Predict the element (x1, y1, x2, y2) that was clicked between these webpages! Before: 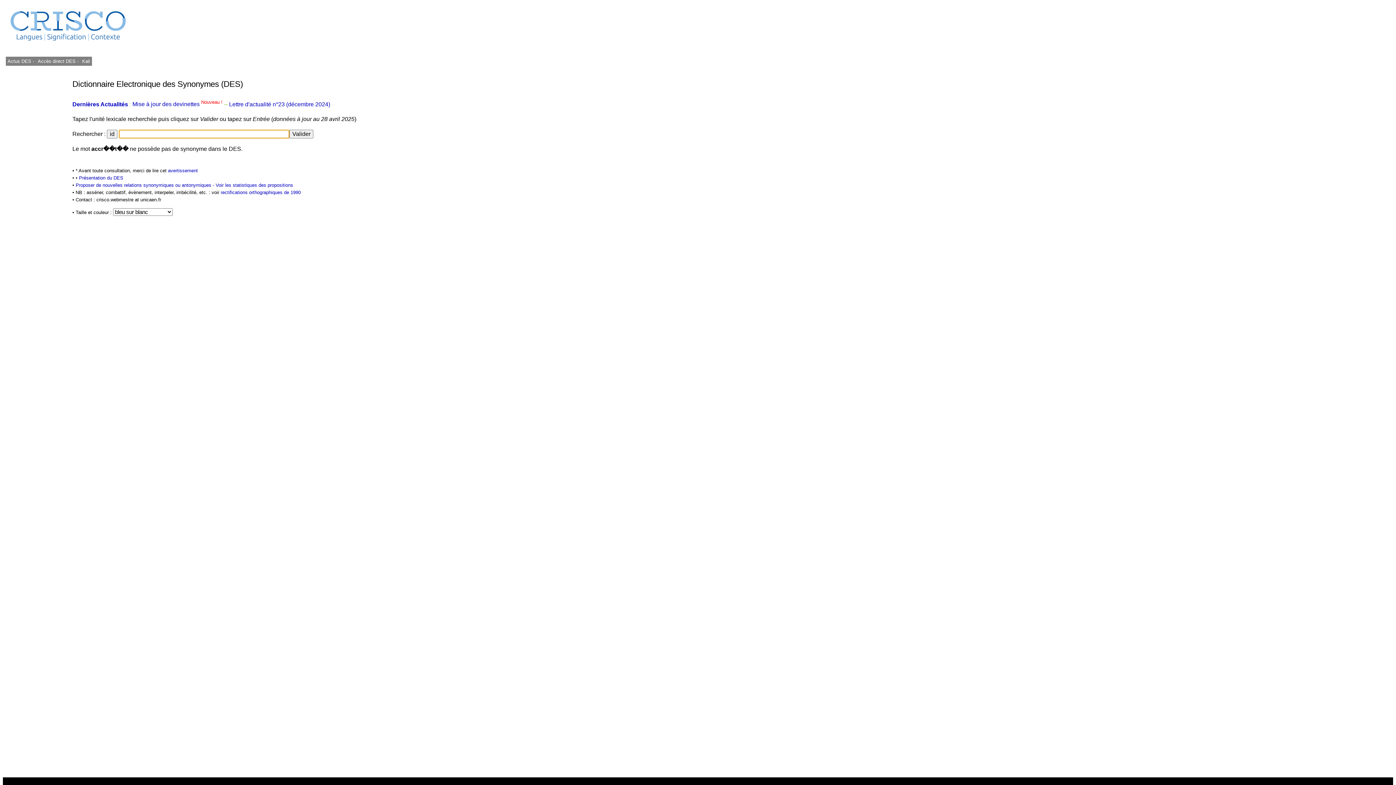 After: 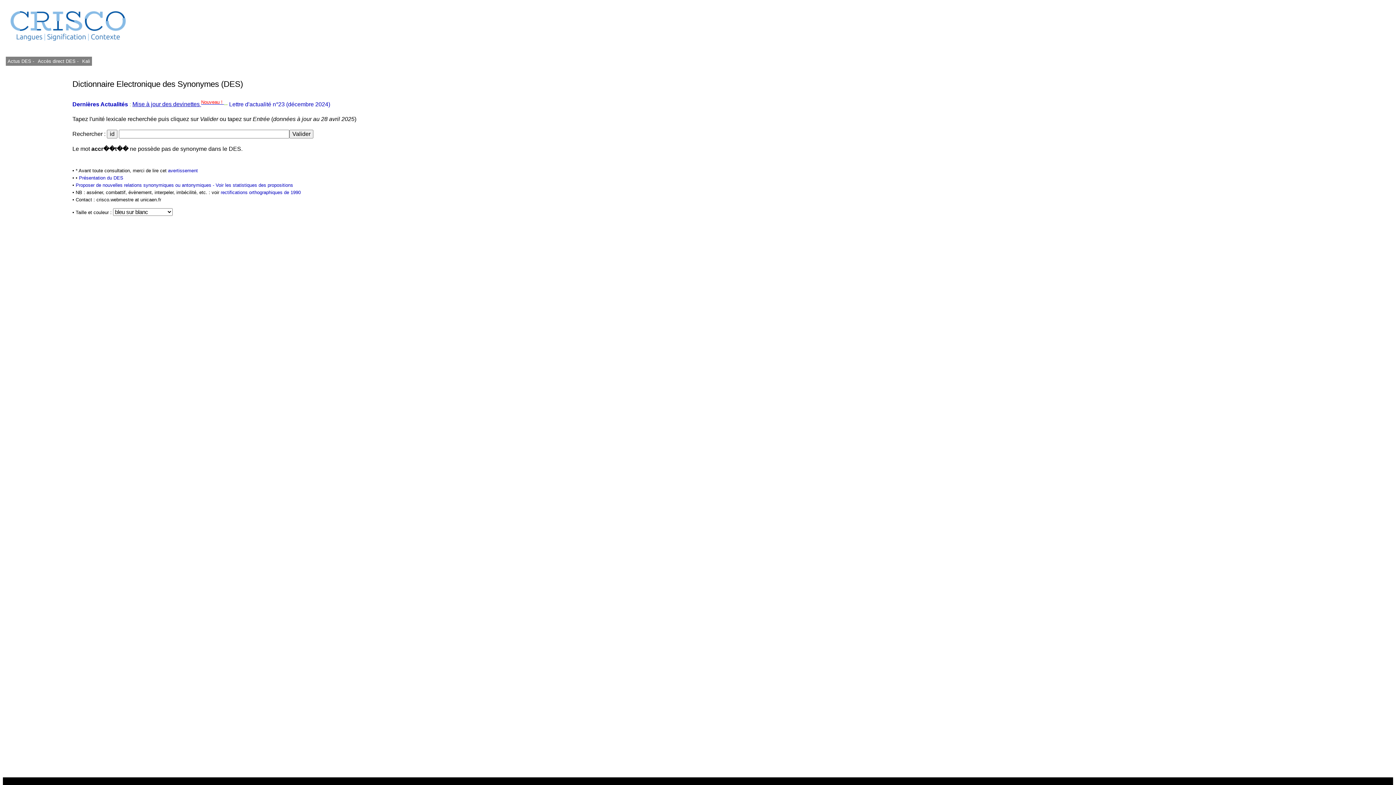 Action: label: Mise à jour des devinettes Nouveau !  bbox: (132, 101, 224, 107)